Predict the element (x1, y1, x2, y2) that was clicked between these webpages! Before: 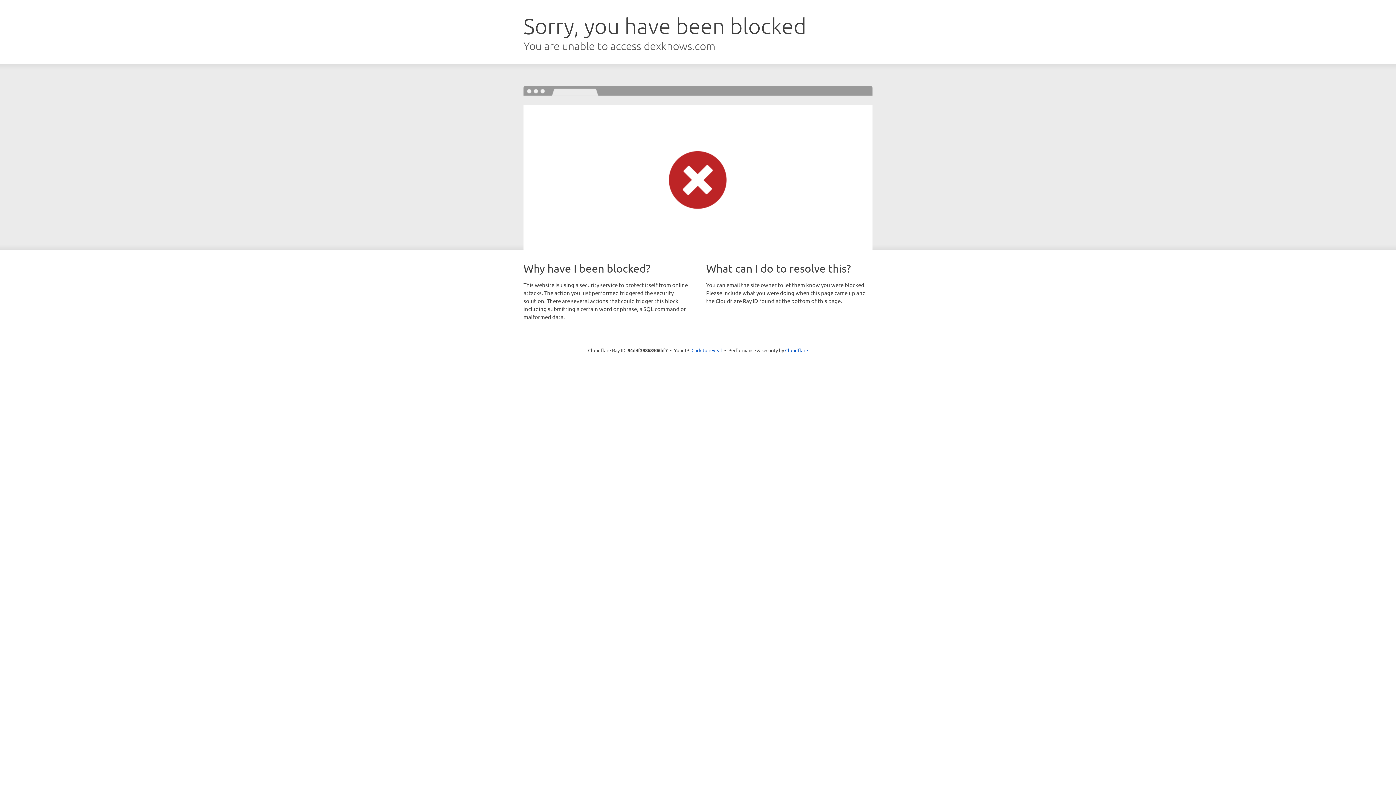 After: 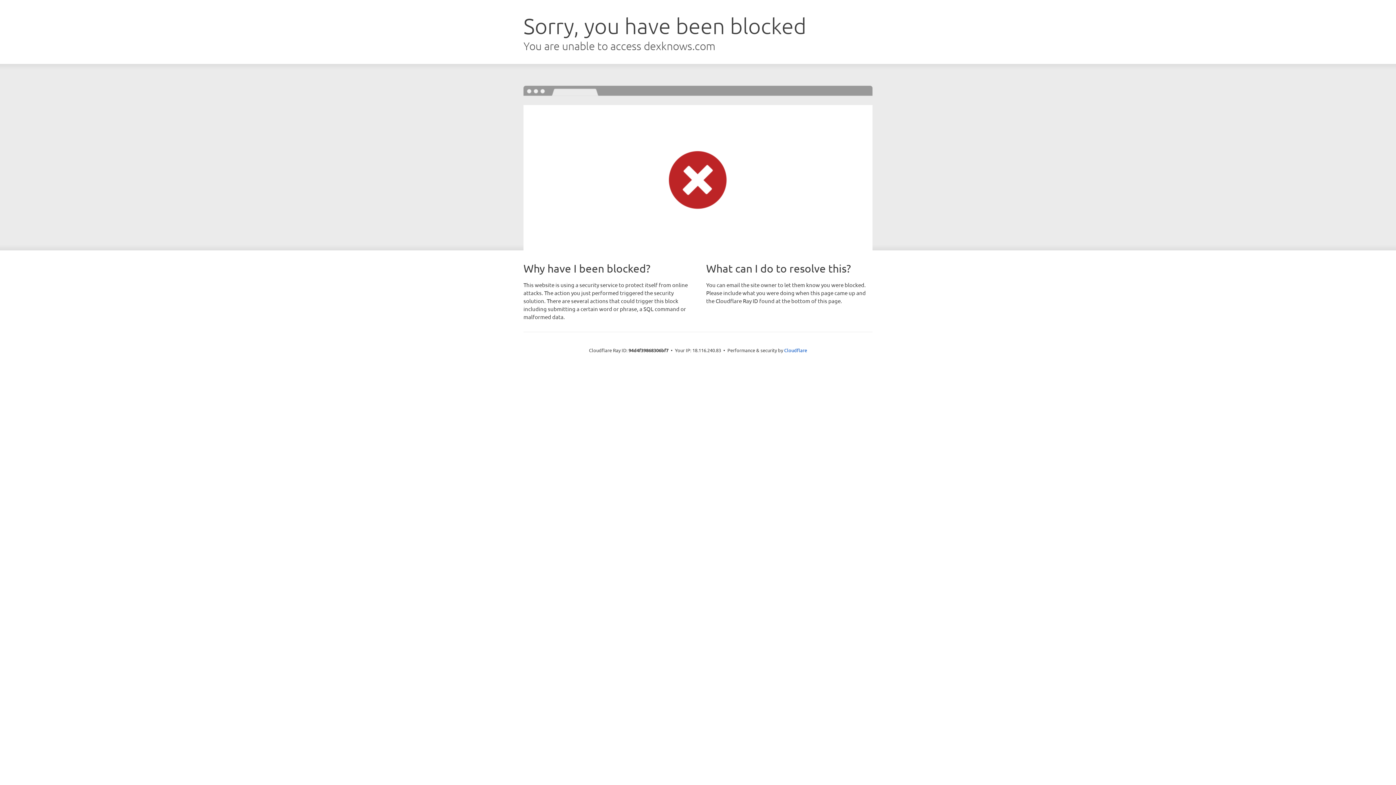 Action: bbox: (691, 346, 722, 353) label: Click to reveal